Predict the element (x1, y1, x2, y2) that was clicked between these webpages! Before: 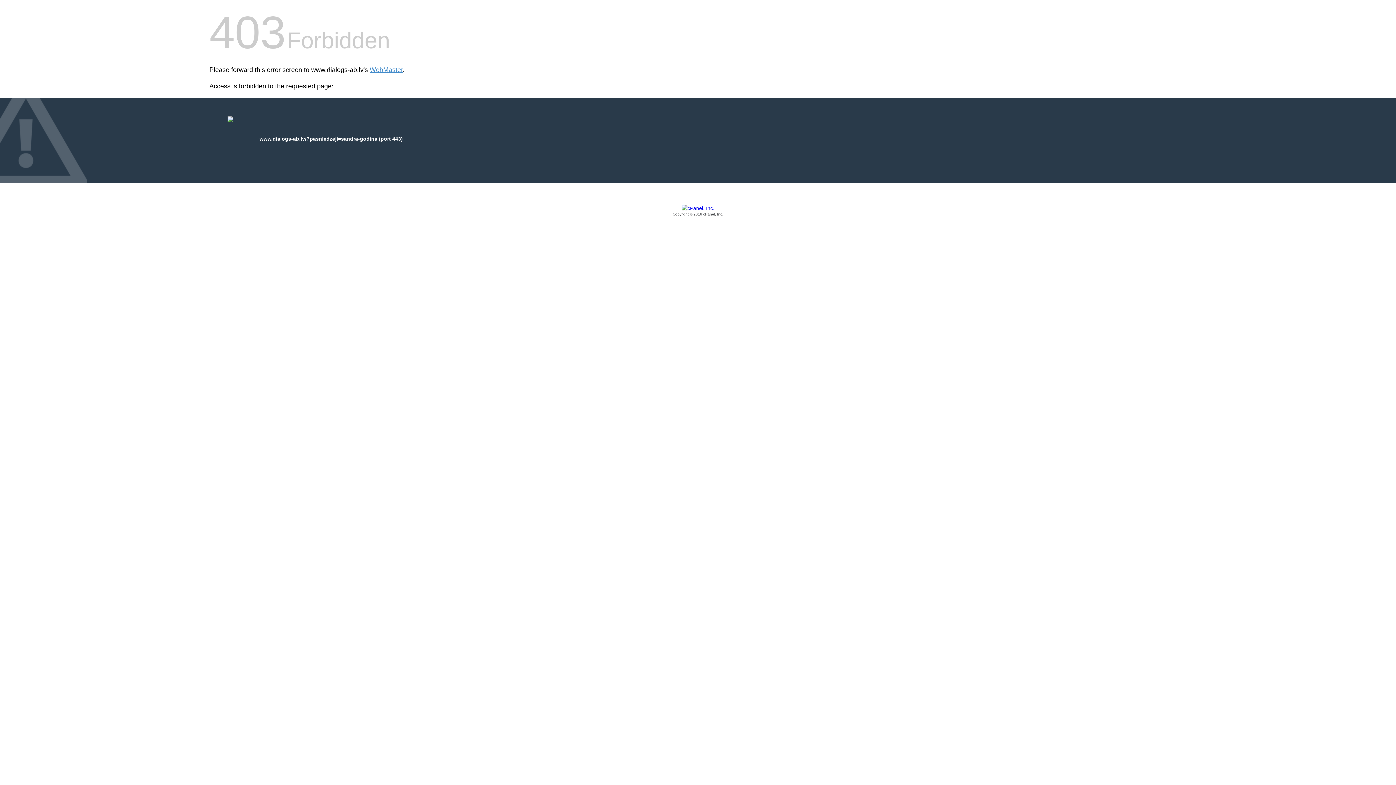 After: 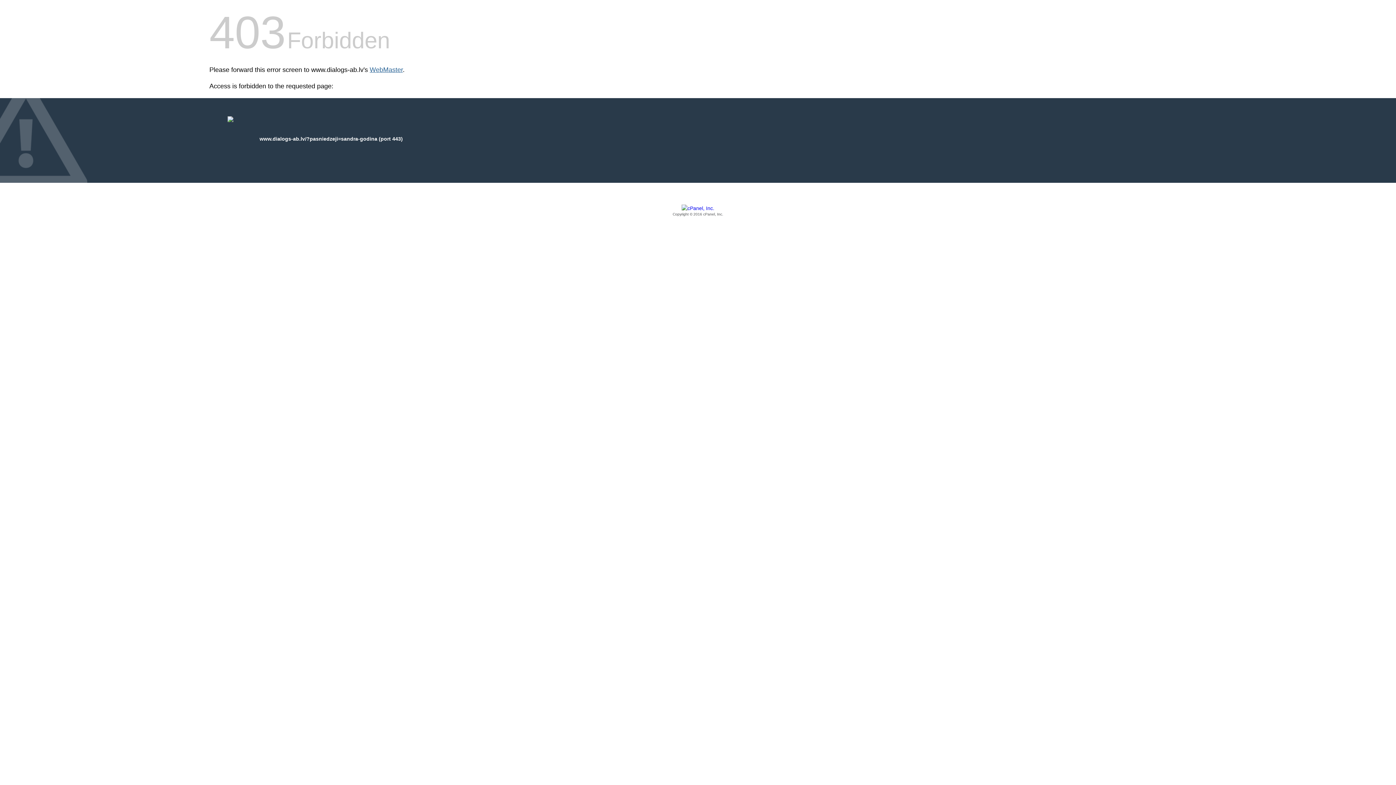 Action: bbox: (369, 66, 402, 73) label: WebMaster